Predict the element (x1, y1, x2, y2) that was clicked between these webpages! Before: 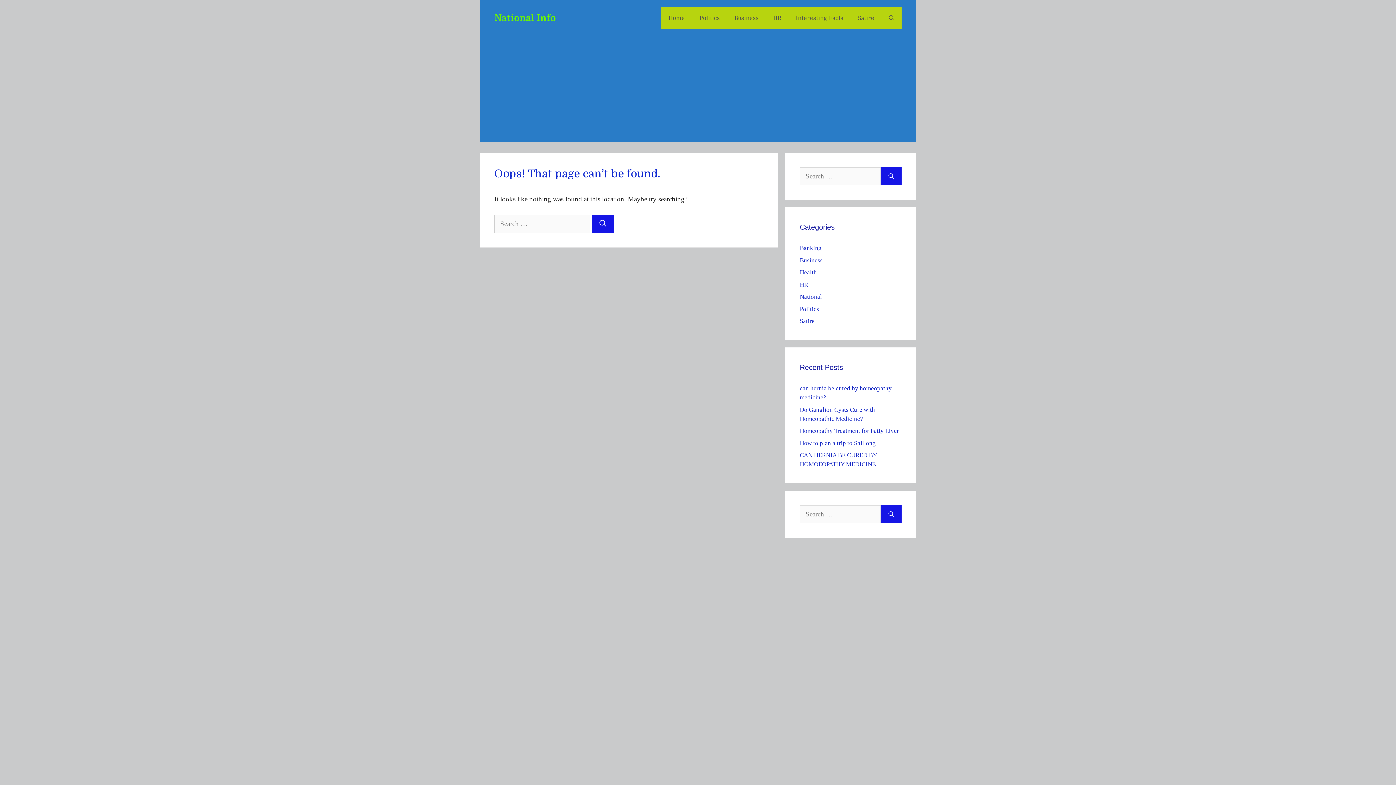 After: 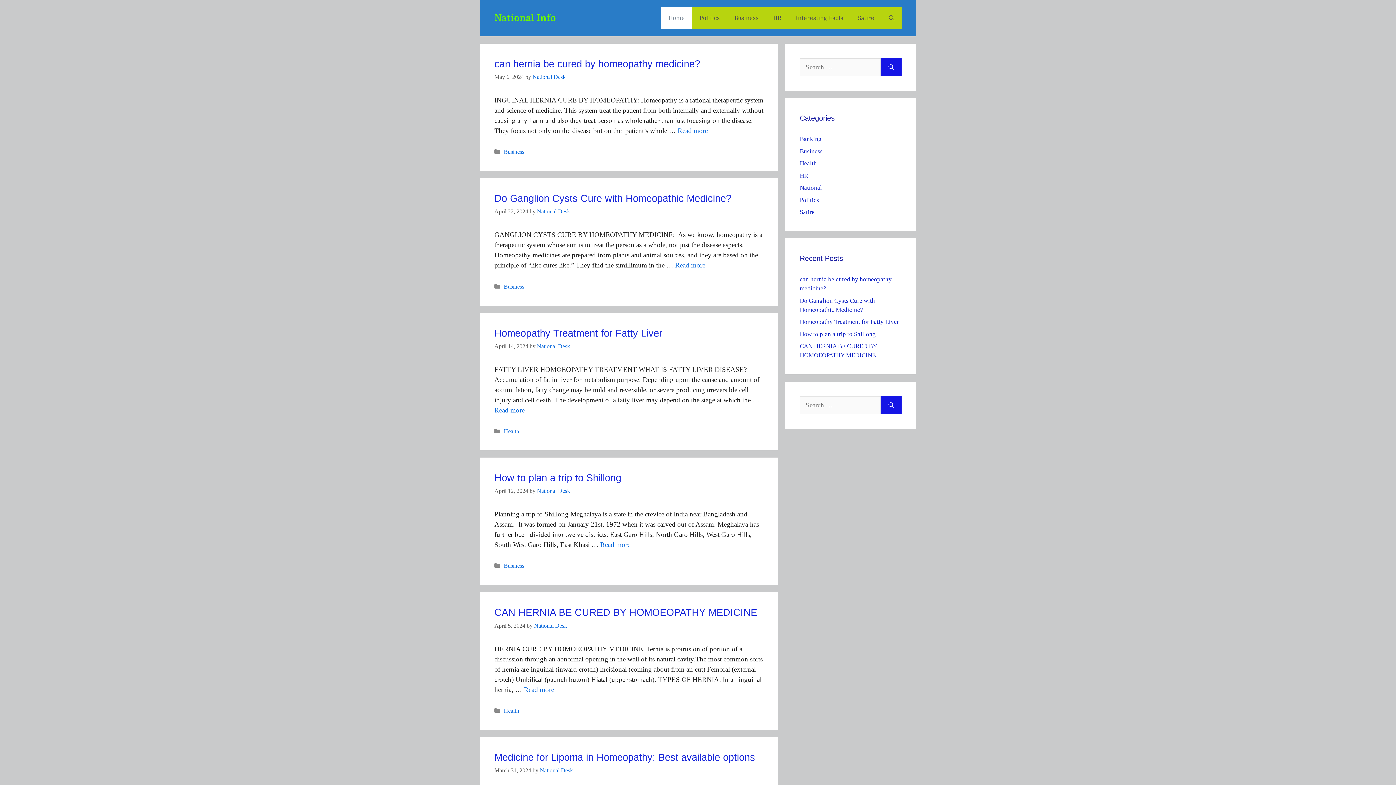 Action: label: Home bbox: (661, 7, 692, 29)